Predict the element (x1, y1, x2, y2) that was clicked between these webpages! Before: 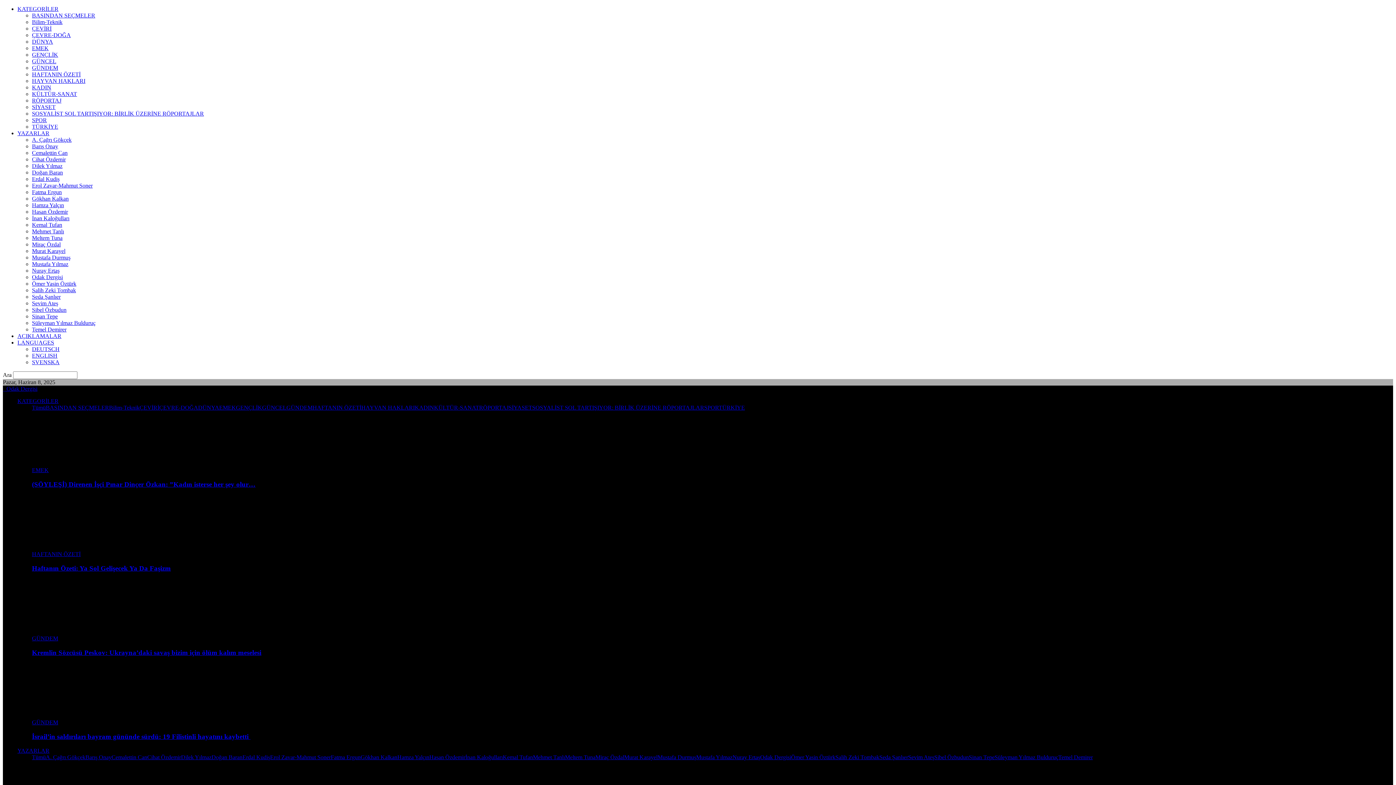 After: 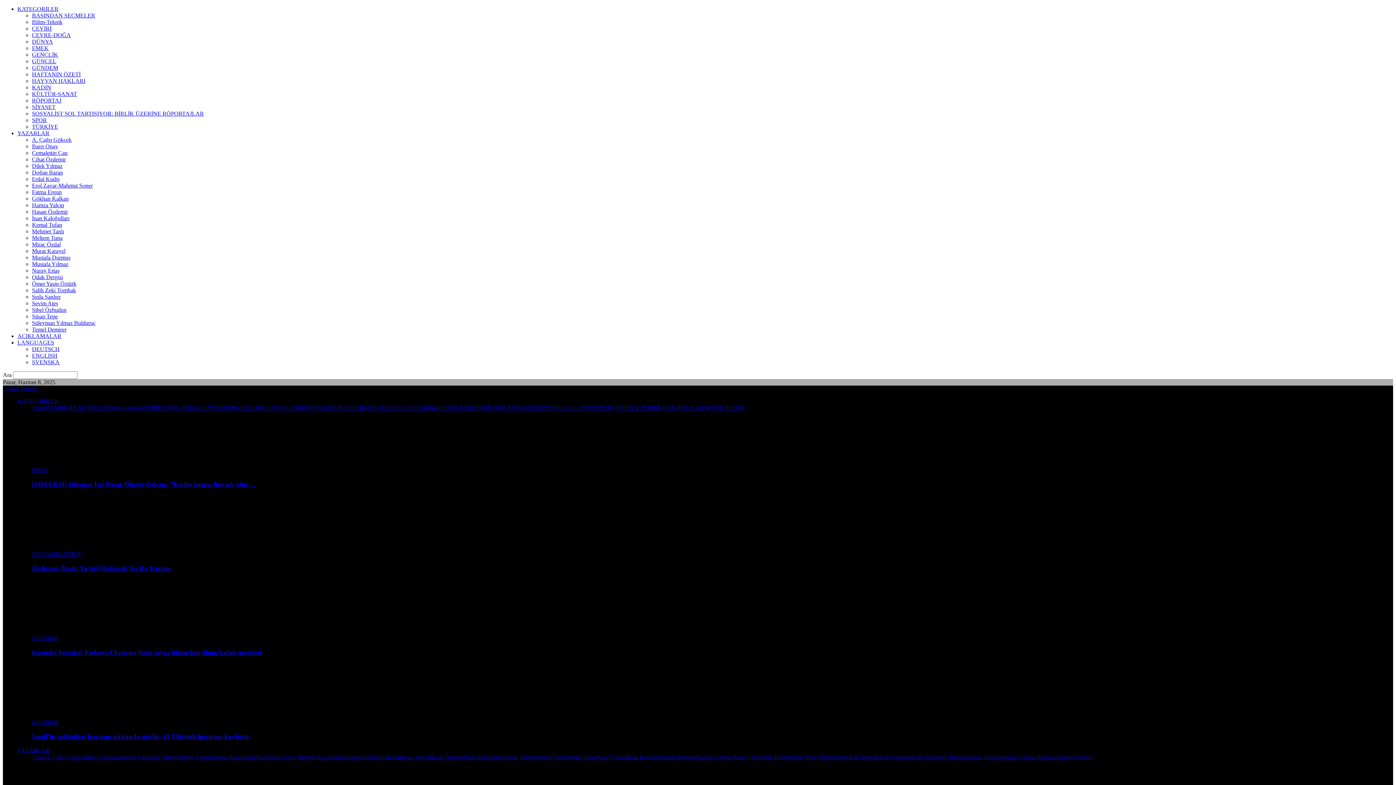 Action: label: SOSYALİST SOL TARTIŞIYOR: BİRLİK ÜZERİNE RÖPORTAJLAR bbox: (32, 110, 204, 116)